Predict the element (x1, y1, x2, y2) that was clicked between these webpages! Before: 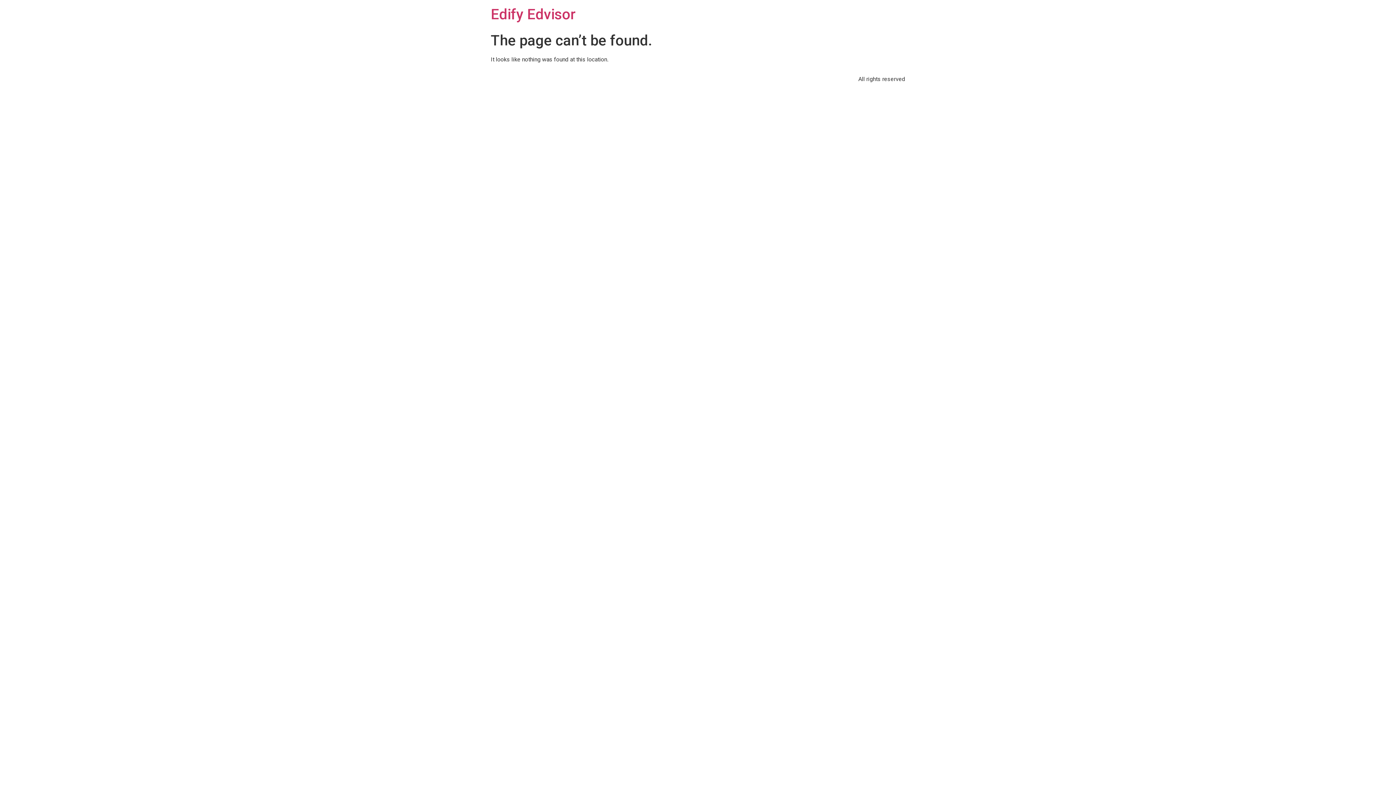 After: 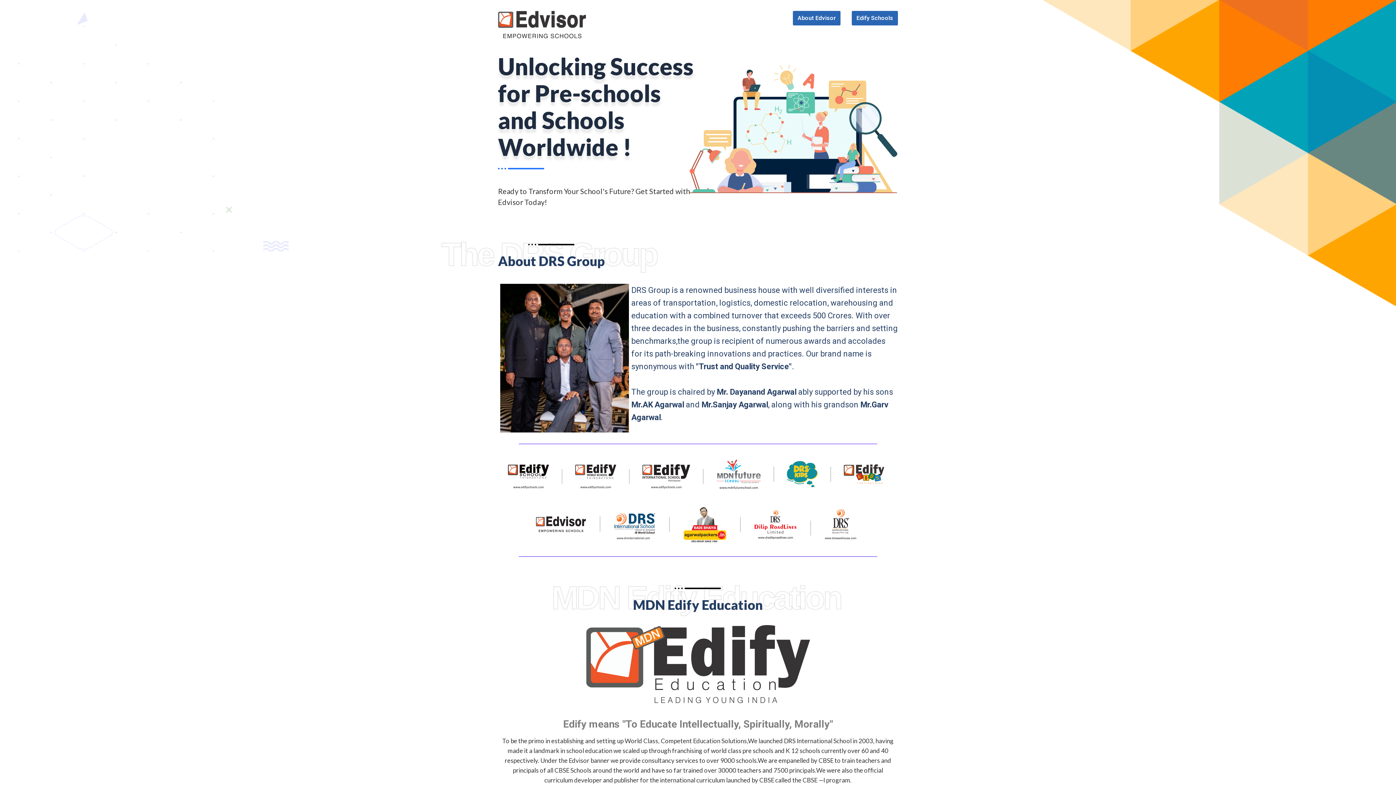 Action: bbox: (490, 5, 575, 22) label: Edify Edvisor